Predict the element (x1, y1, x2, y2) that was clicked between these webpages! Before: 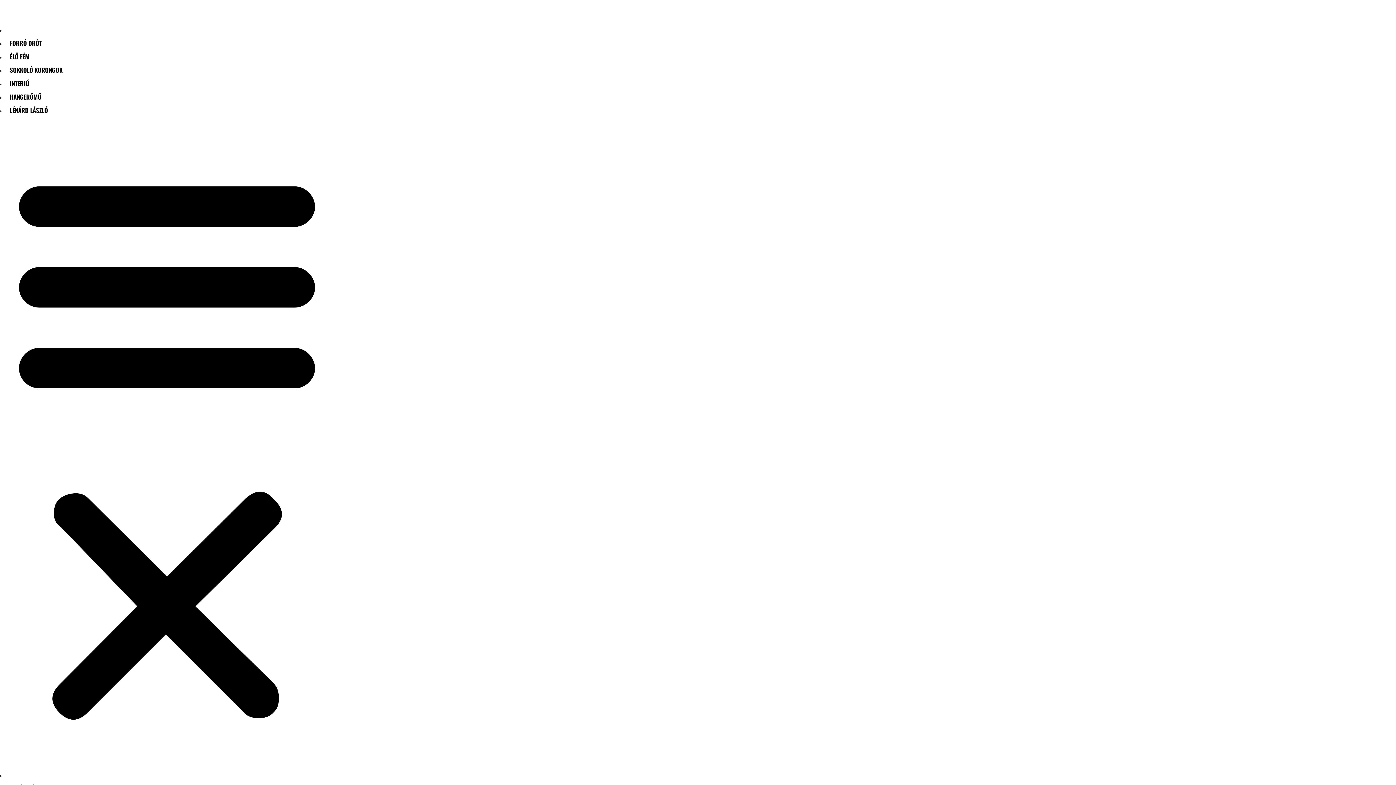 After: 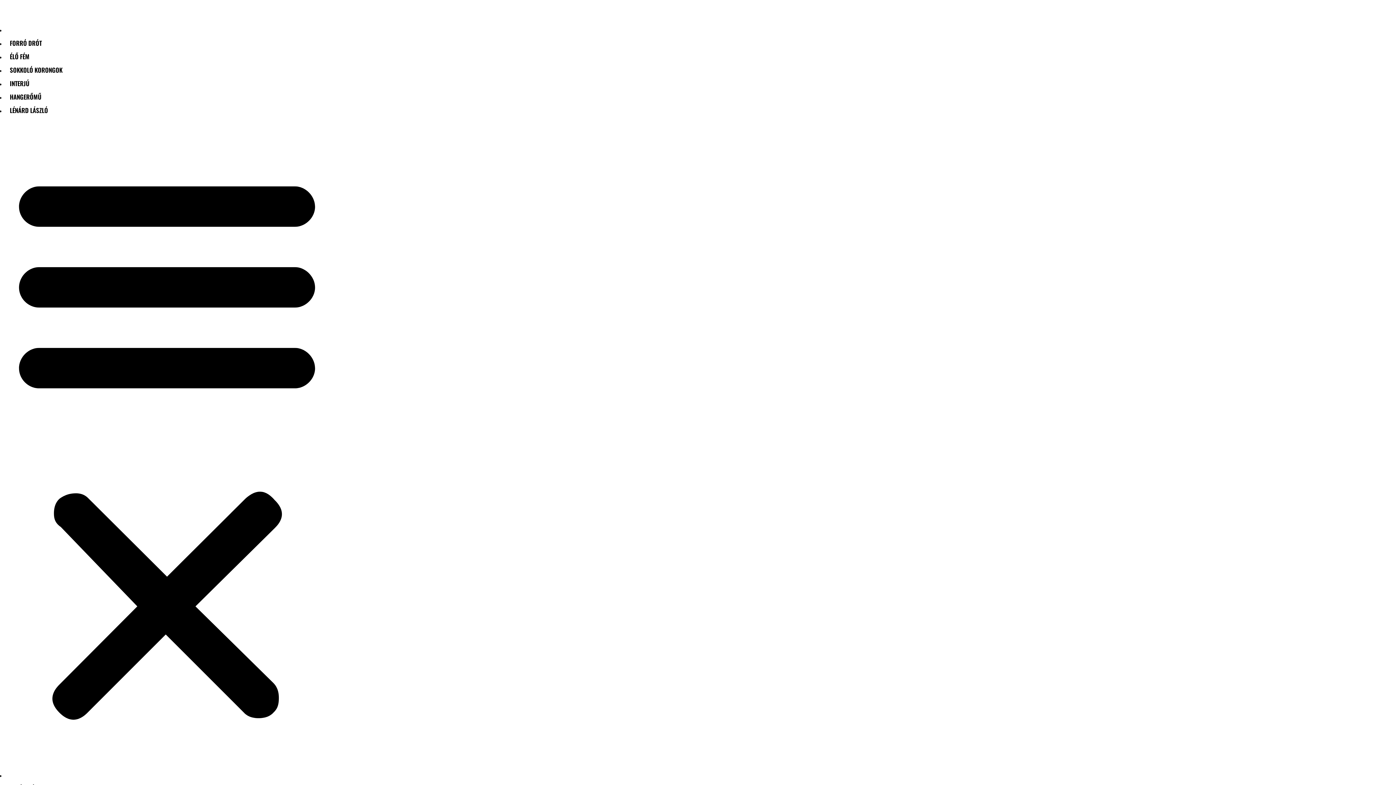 Action: bbox: (5, 77, 33, 89) label: INTERJÚ